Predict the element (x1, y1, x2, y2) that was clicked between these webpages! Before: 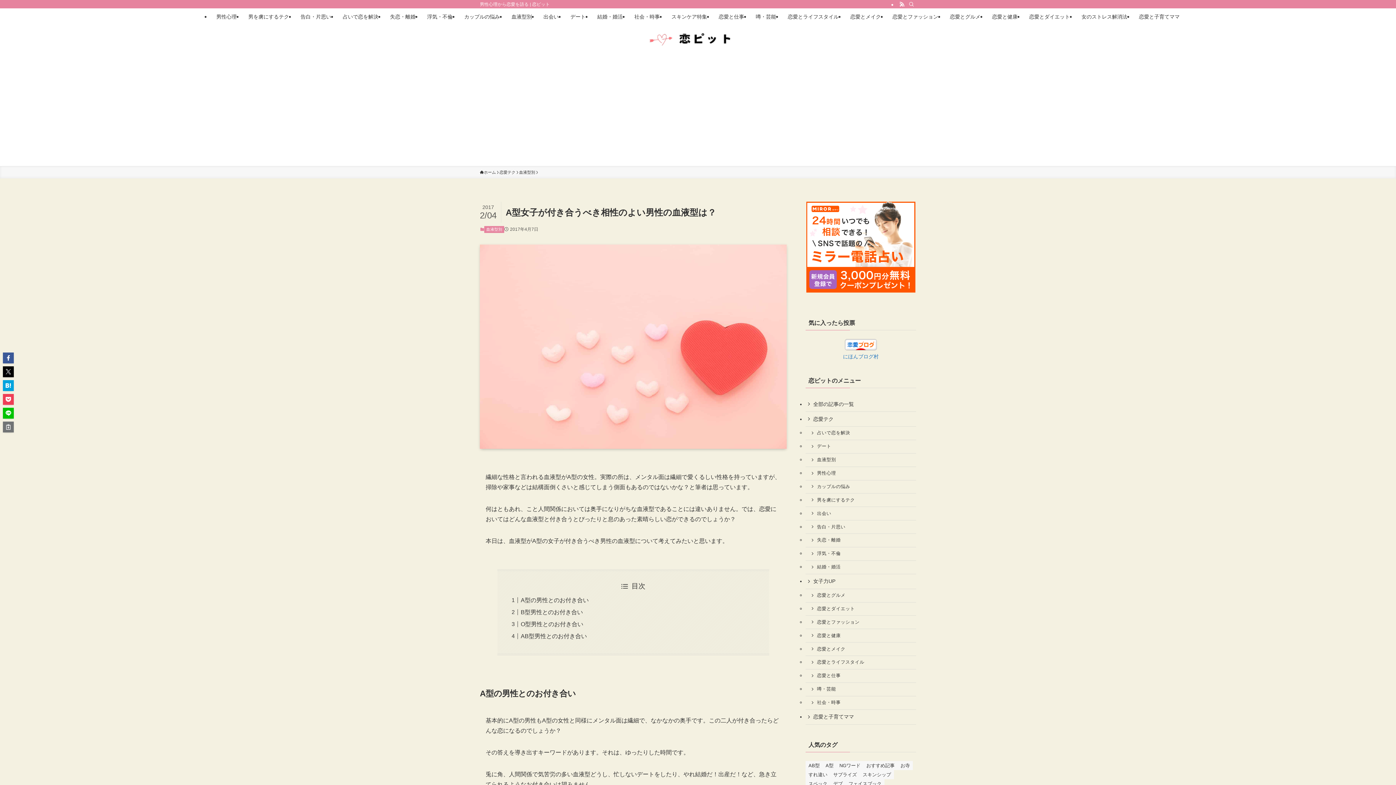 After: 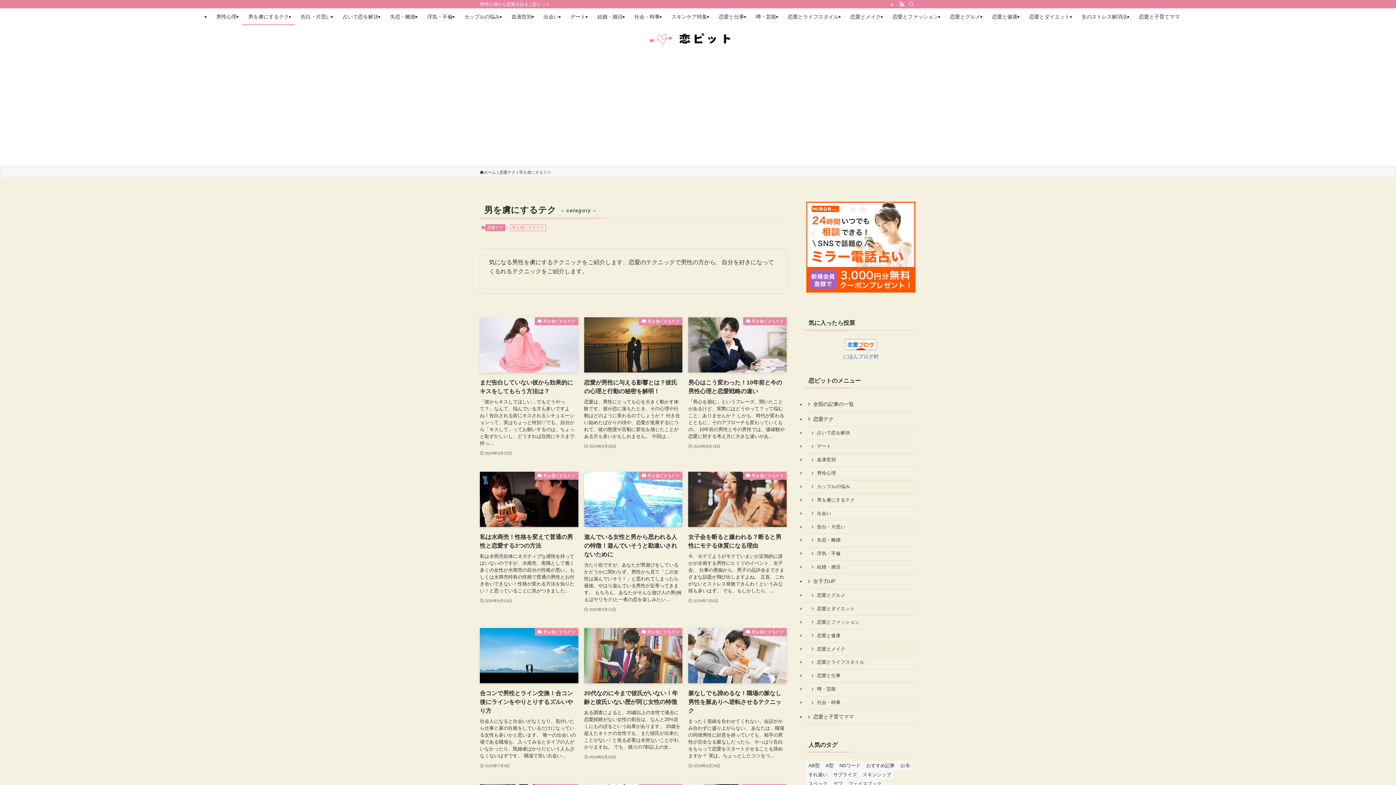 Action: label: 男を虜にするテク bbox: (805, 493, 916, 507)